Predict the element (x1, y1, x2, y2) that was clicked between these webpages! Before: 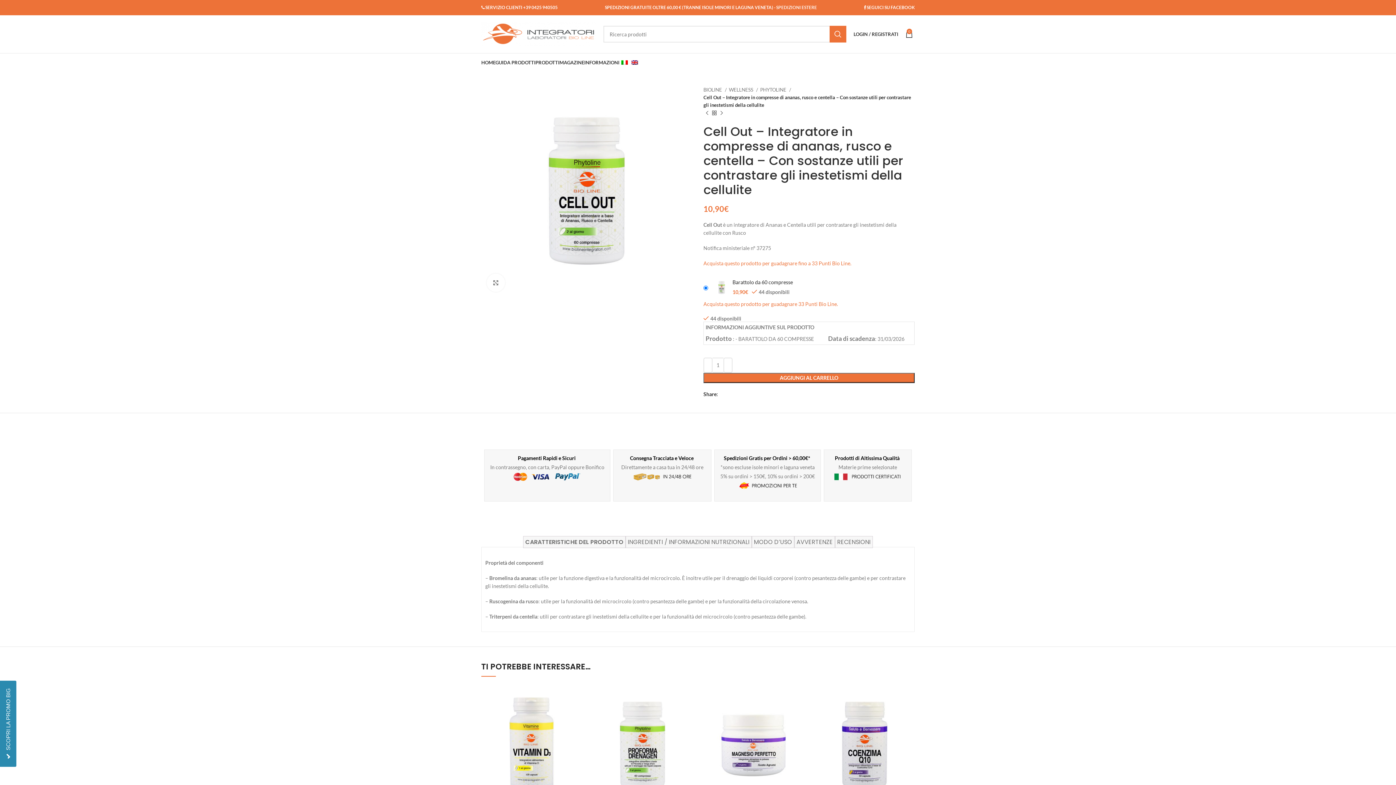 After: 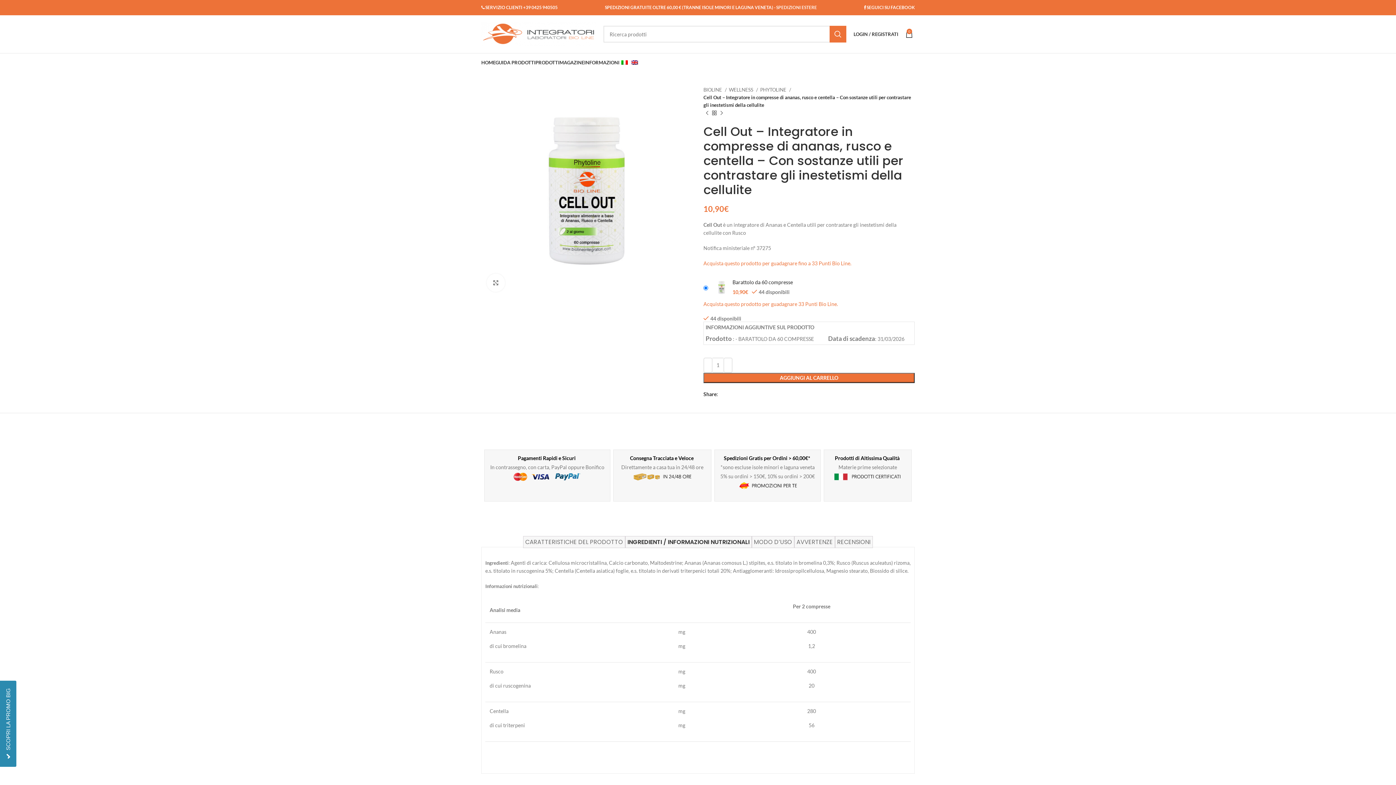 Action: bbox: (625, 536, 752, 548) label: INGREDIENTI / INFORMAZIONI NUTRIZIONALI